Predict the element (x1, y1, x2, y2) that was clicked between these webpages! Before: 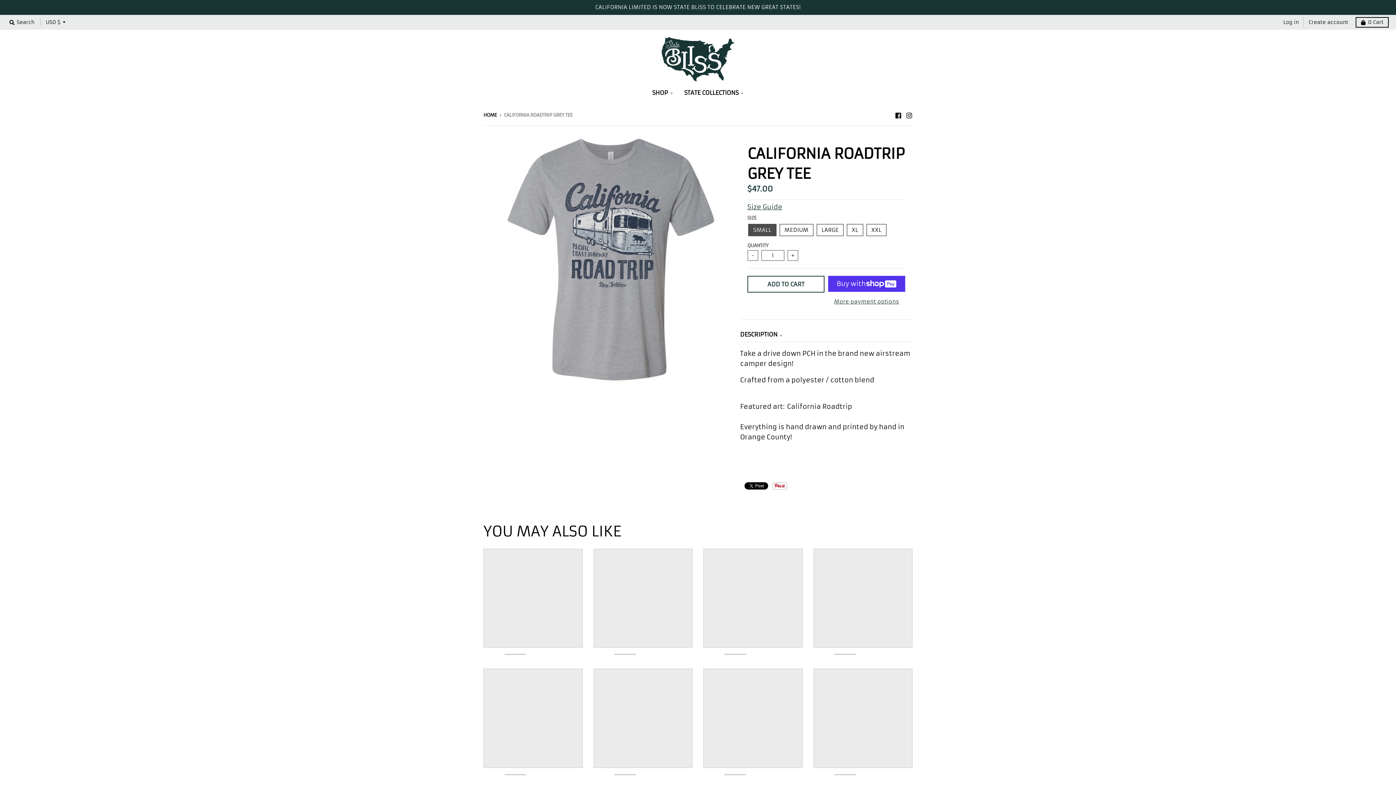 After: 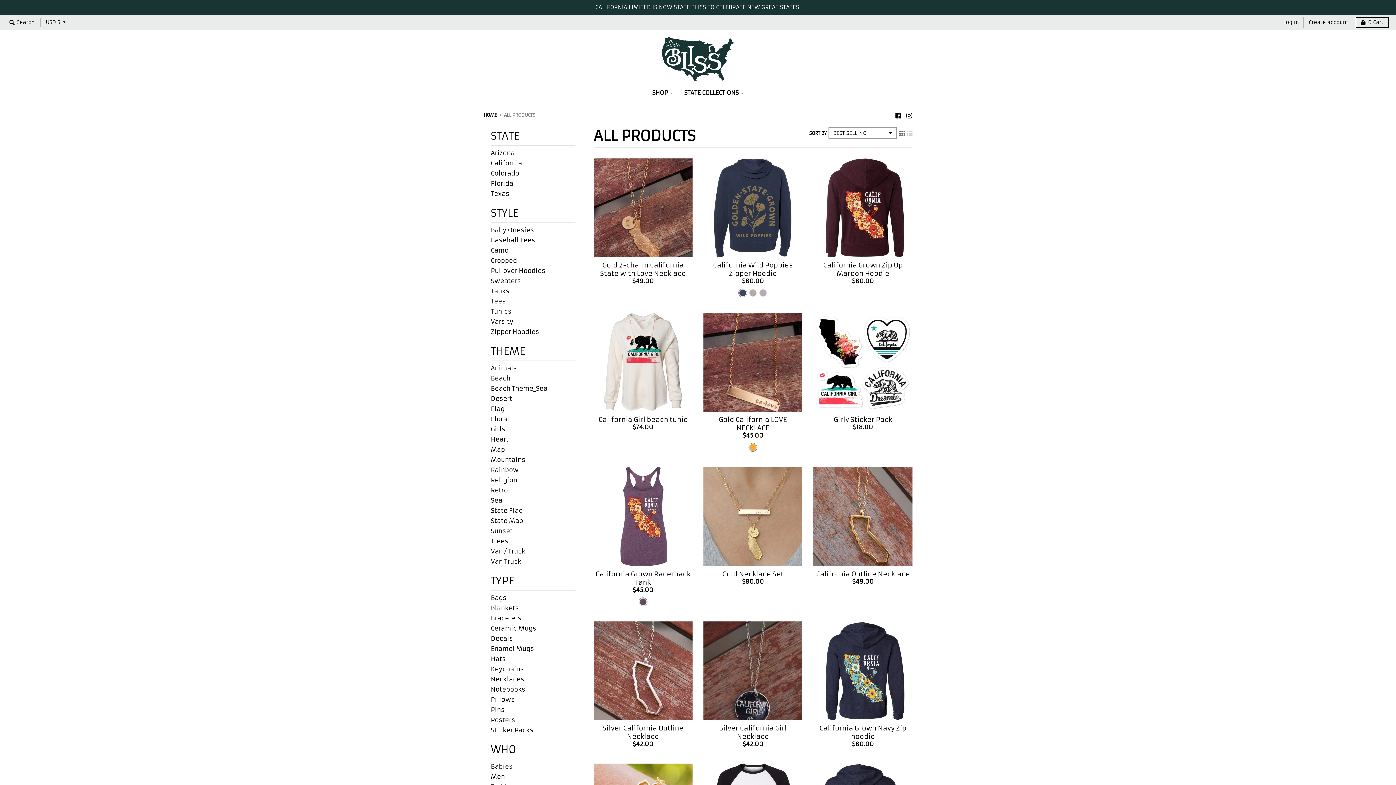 Action: label: SHOP bbox: (647, 85, 678, 99)